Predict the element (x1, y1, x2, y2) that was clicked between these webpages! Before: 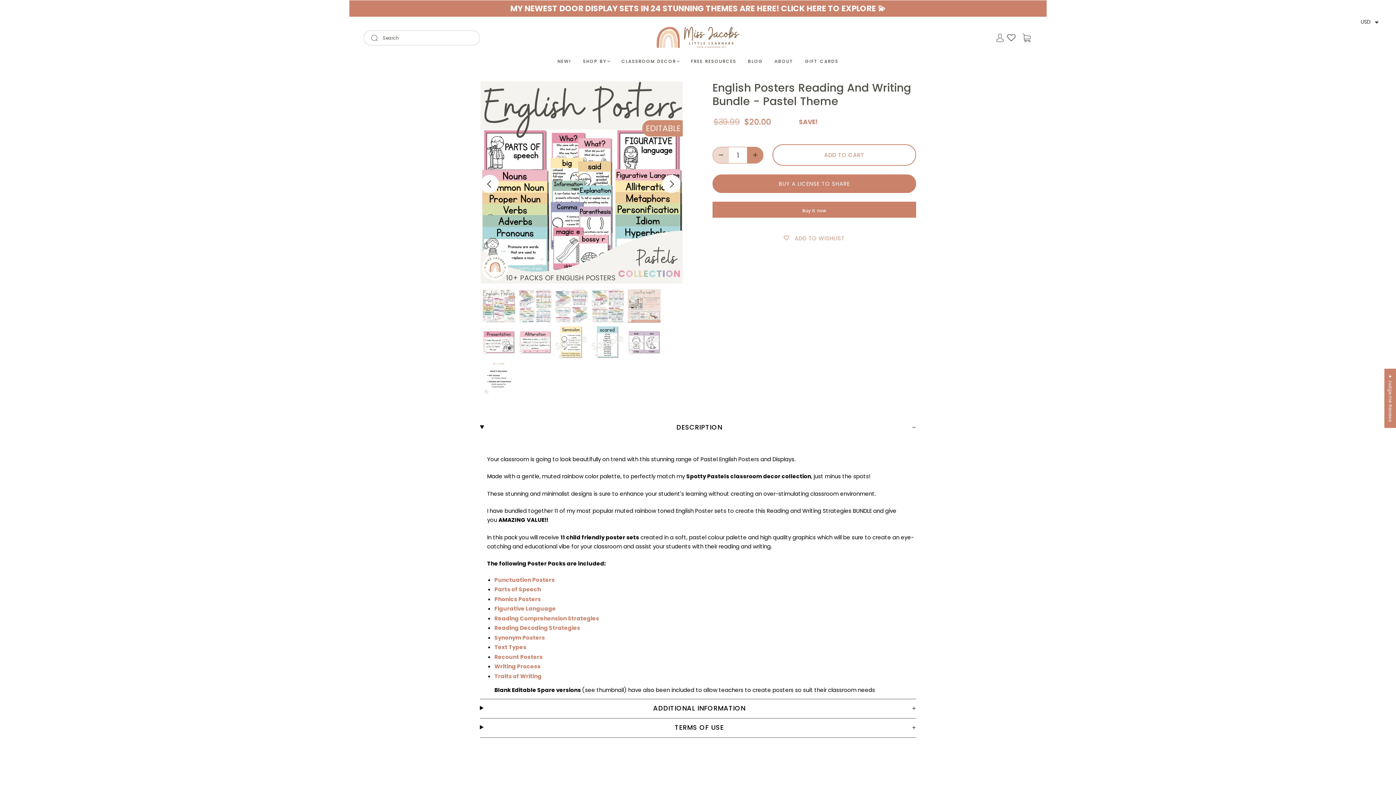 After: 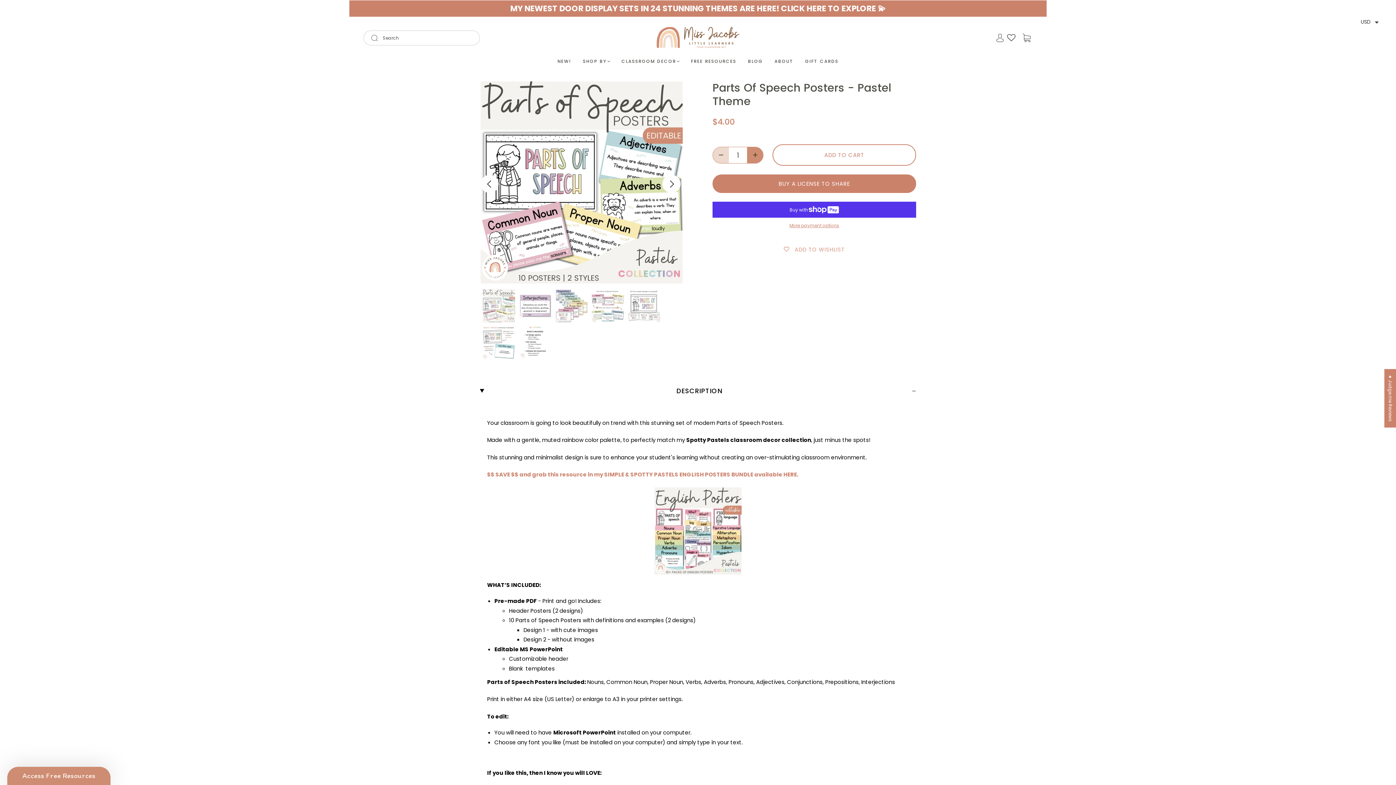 Action: bbox: (494, 585, 541, 593) label: Parts of Speech